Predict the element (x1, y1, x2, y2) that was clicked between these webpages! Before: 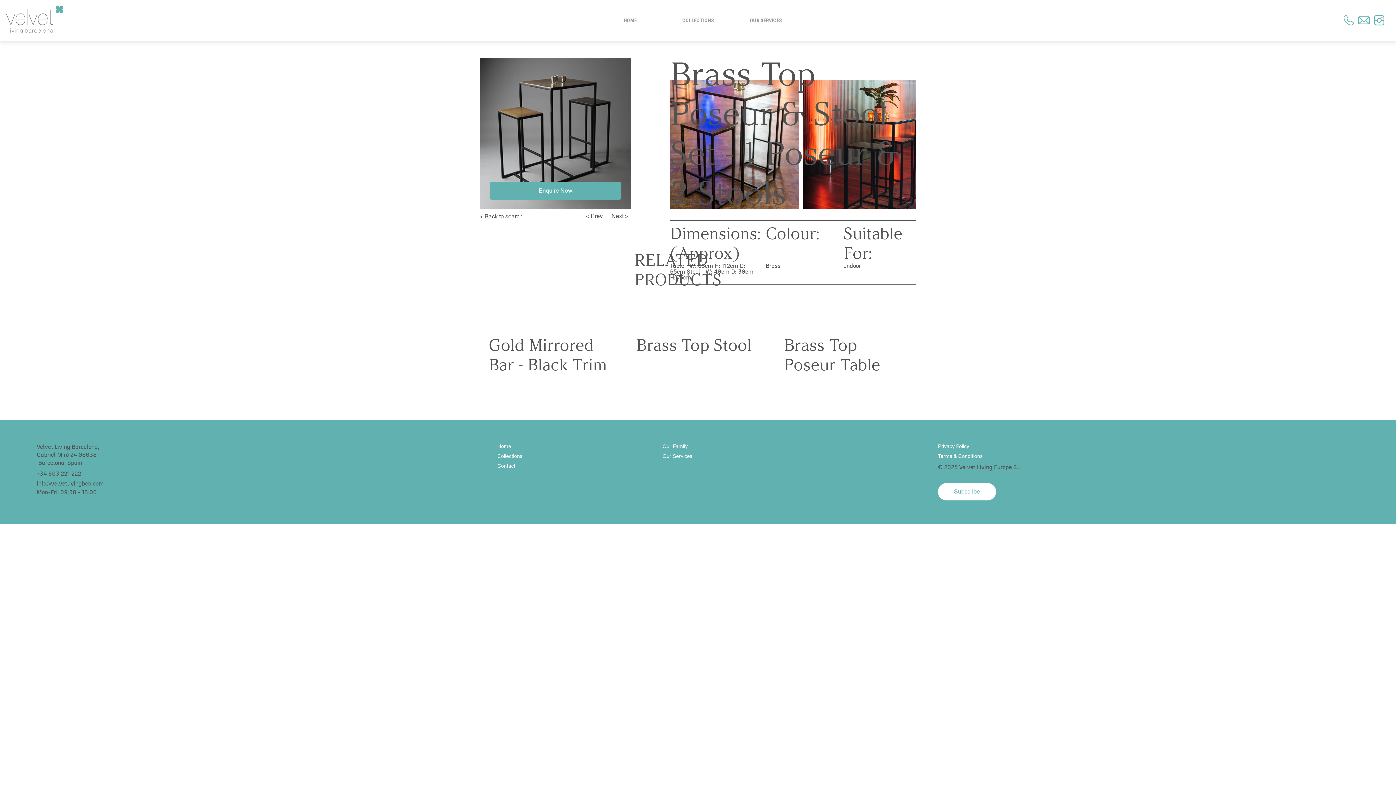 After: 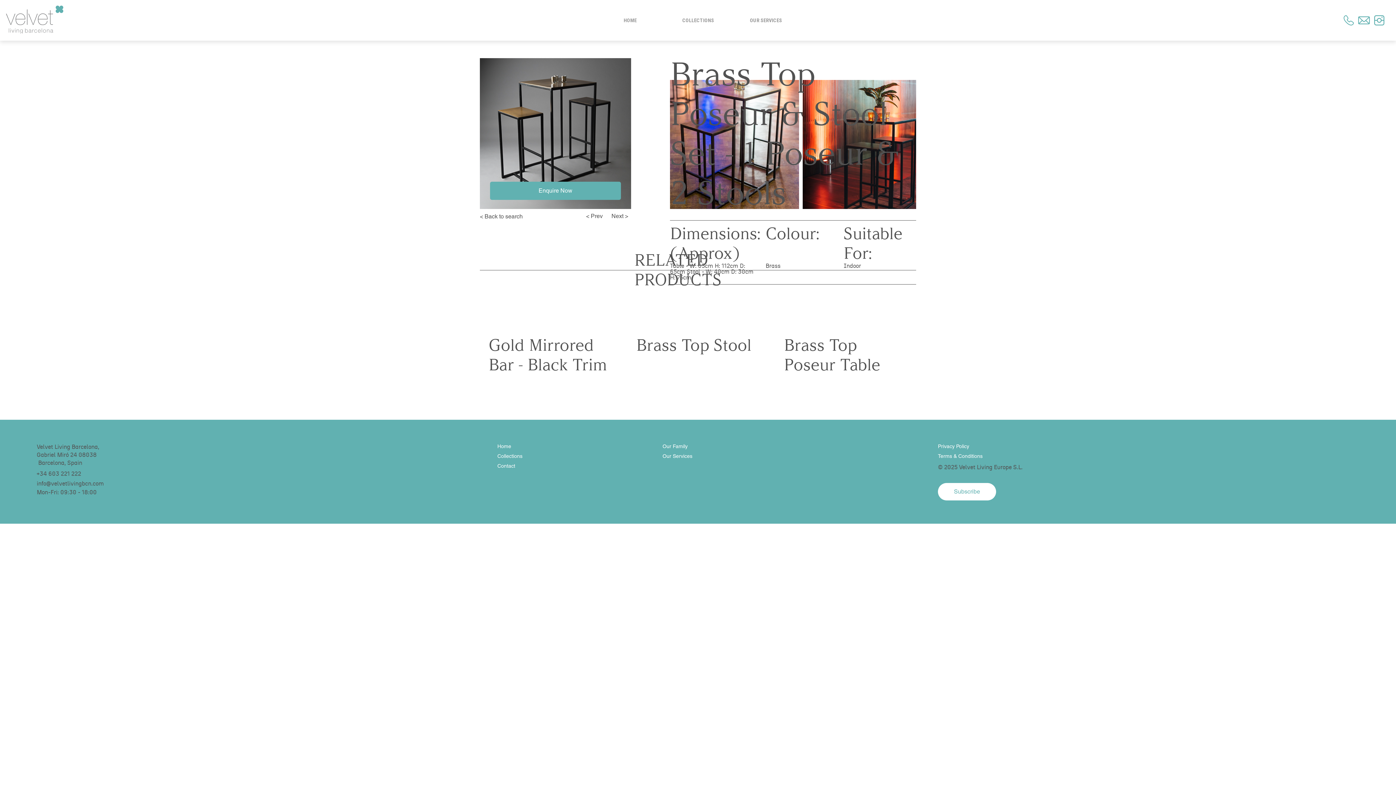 Action: bbox: (1358, 14, 1370, 26)